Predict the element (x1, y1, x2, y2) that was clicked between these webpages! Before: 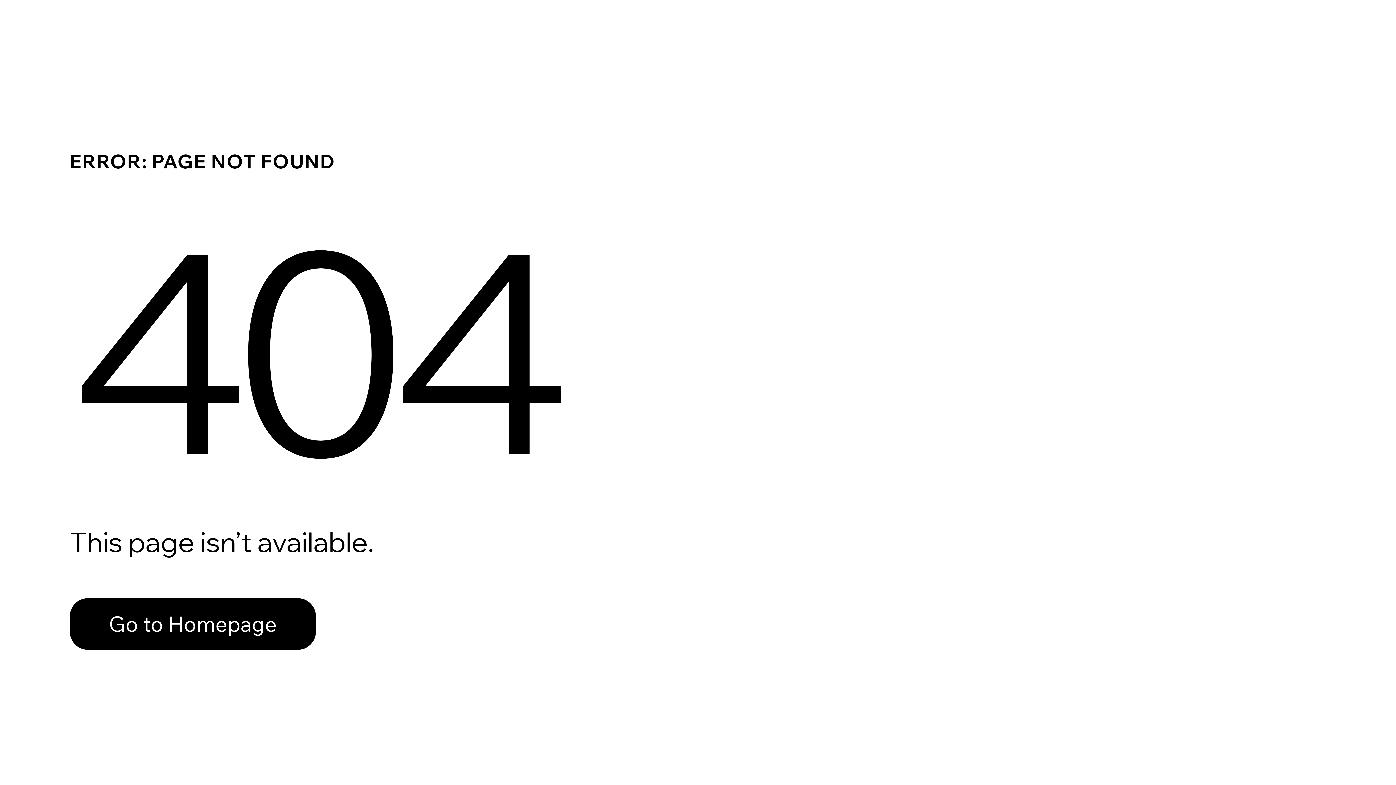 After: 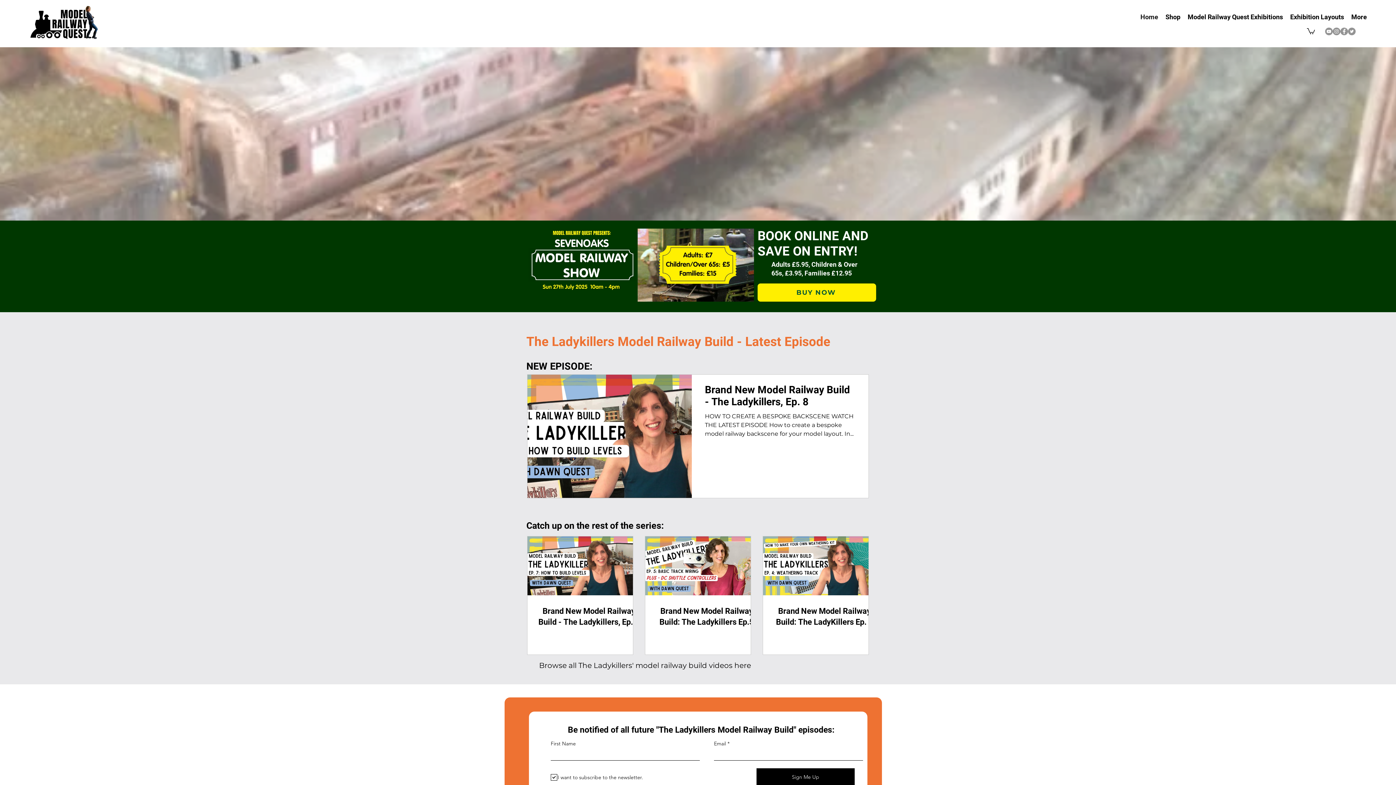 Action: label: Go to Homepage bbox: (69, 582, 768, 659)